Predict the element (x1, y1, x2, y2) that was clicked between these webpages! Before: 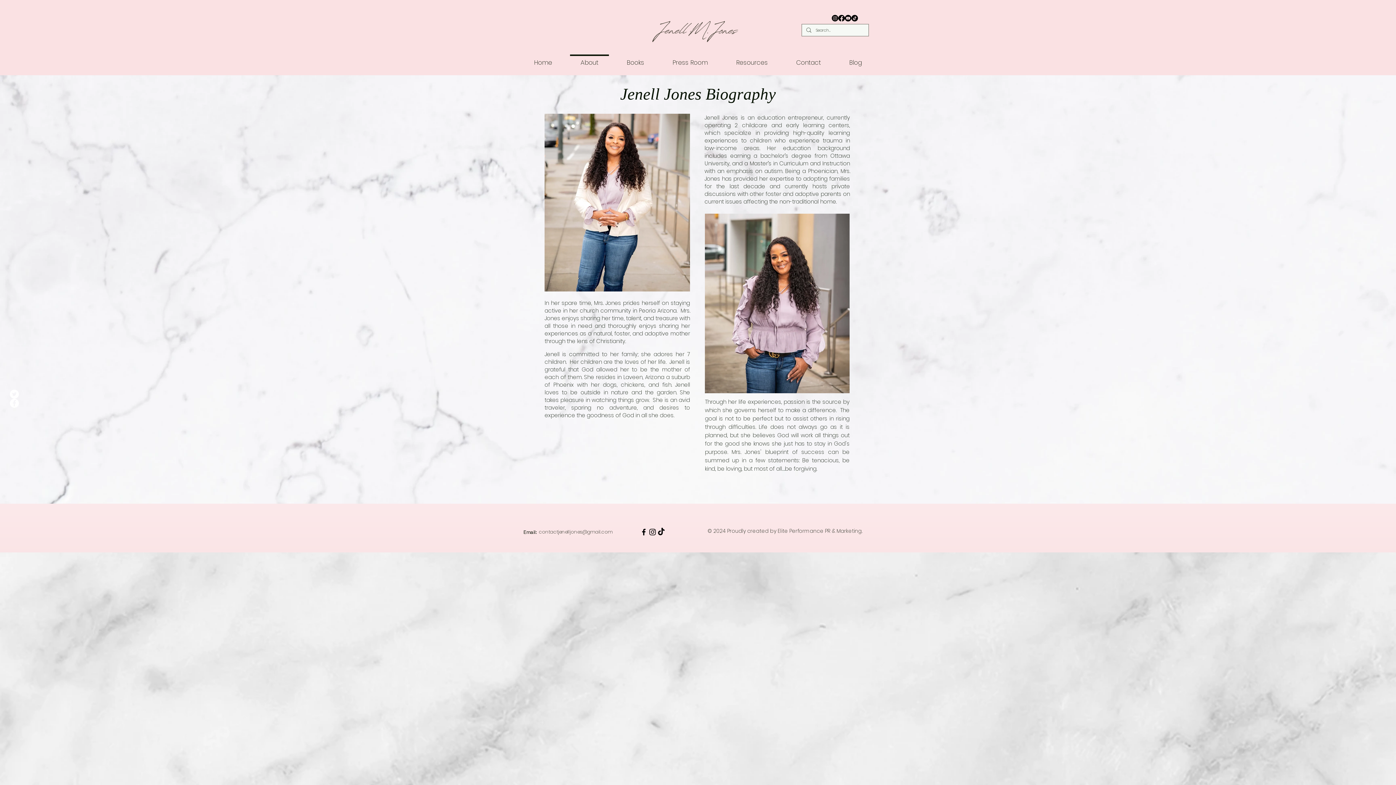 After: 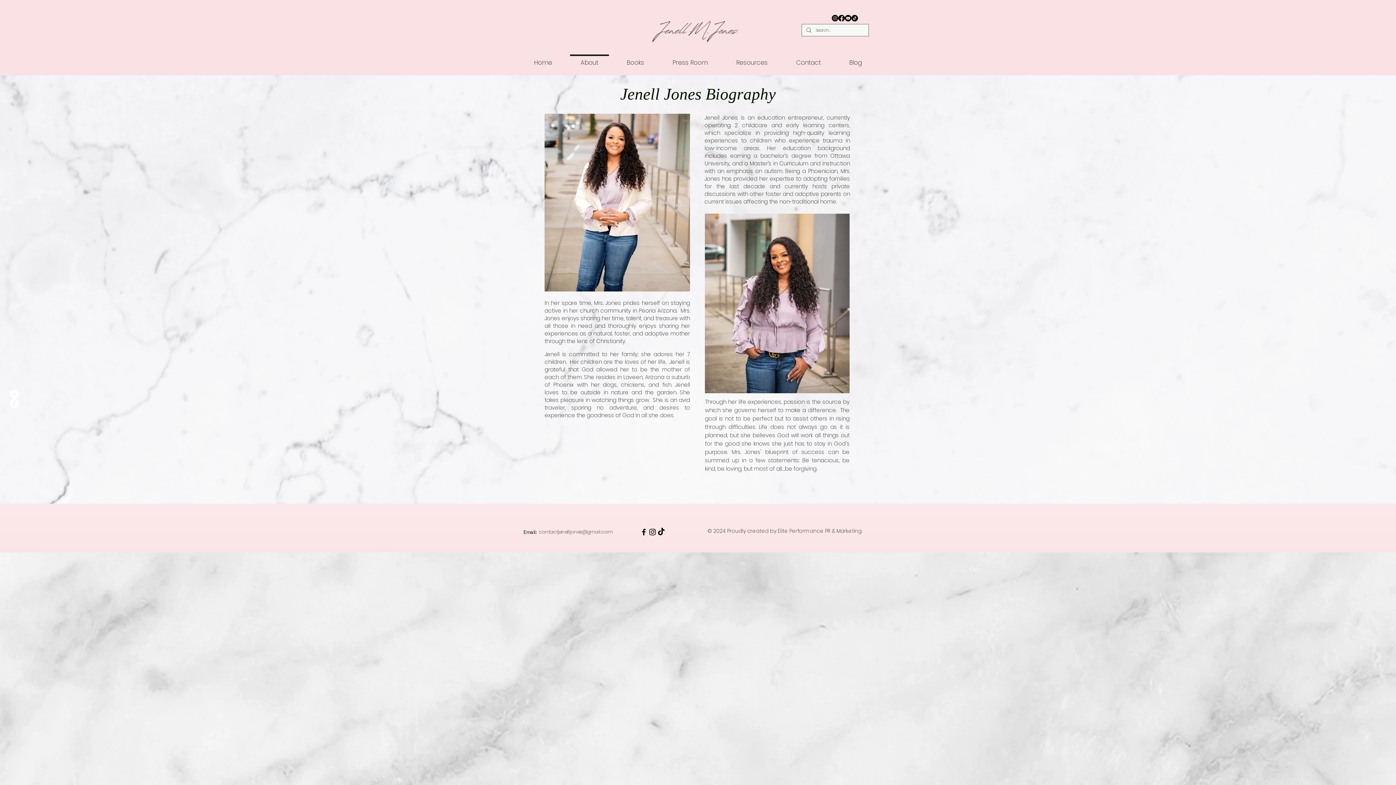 Action: bbox: (566, 54, 612, 64) label: About